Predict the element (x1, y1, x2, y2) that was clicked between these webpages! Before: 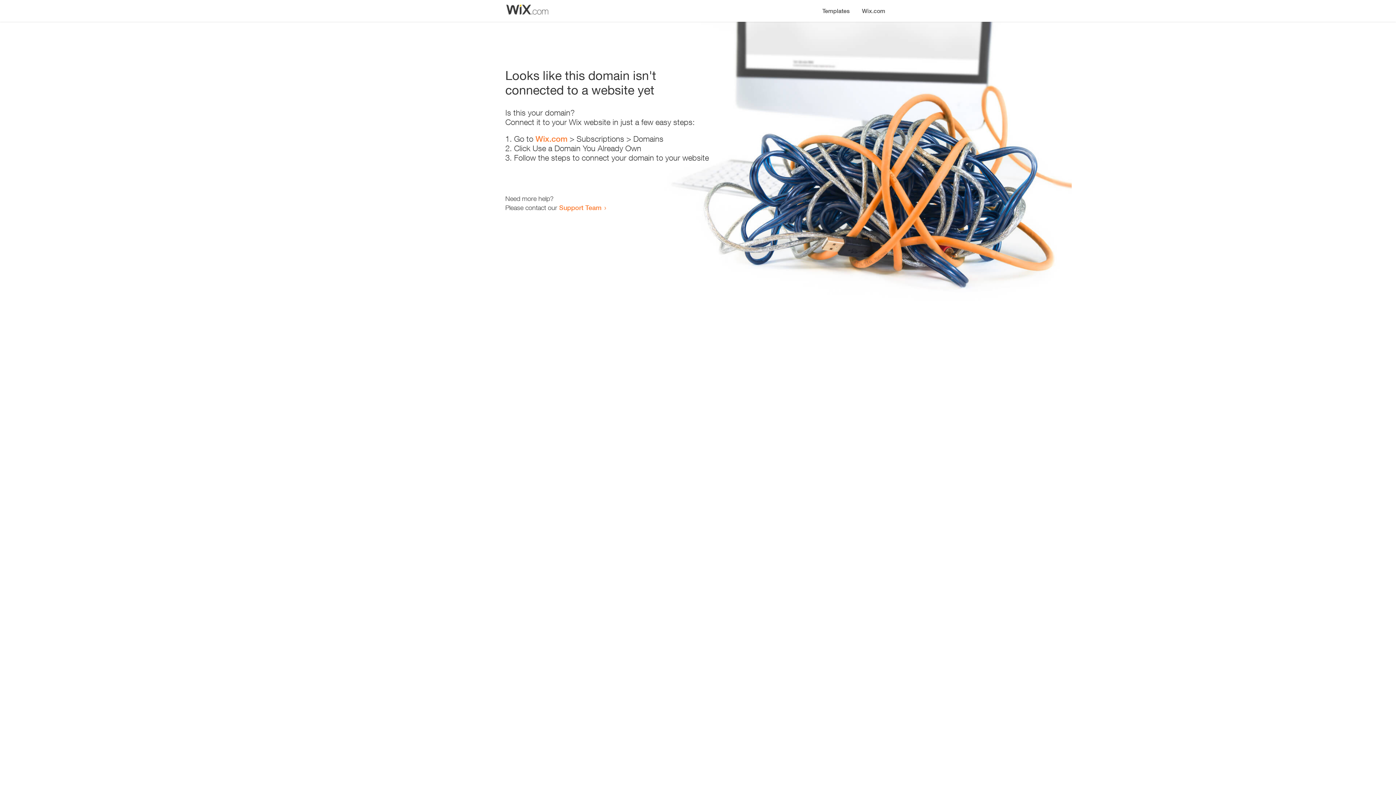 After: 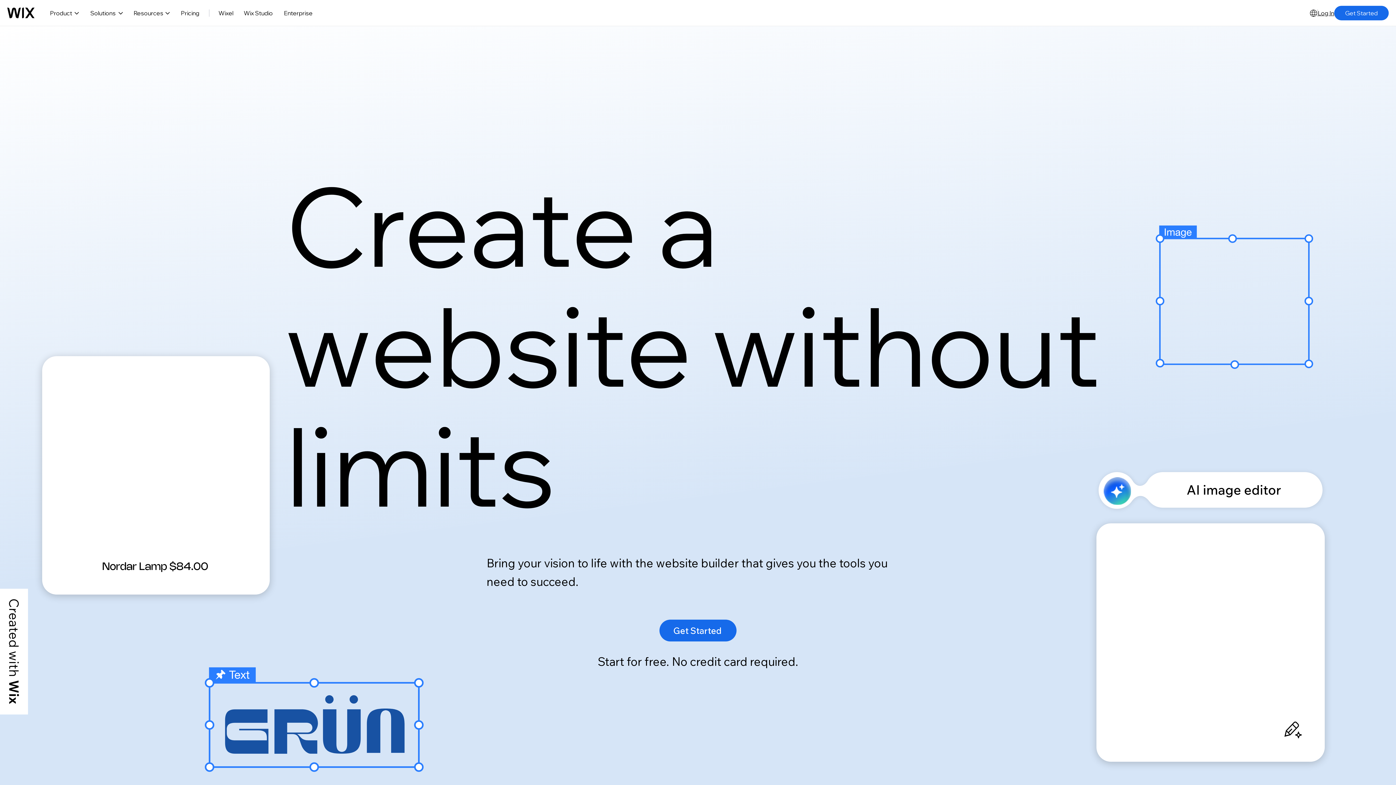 Action: label: Wix.com bbox: (535, 134, 567, 143)